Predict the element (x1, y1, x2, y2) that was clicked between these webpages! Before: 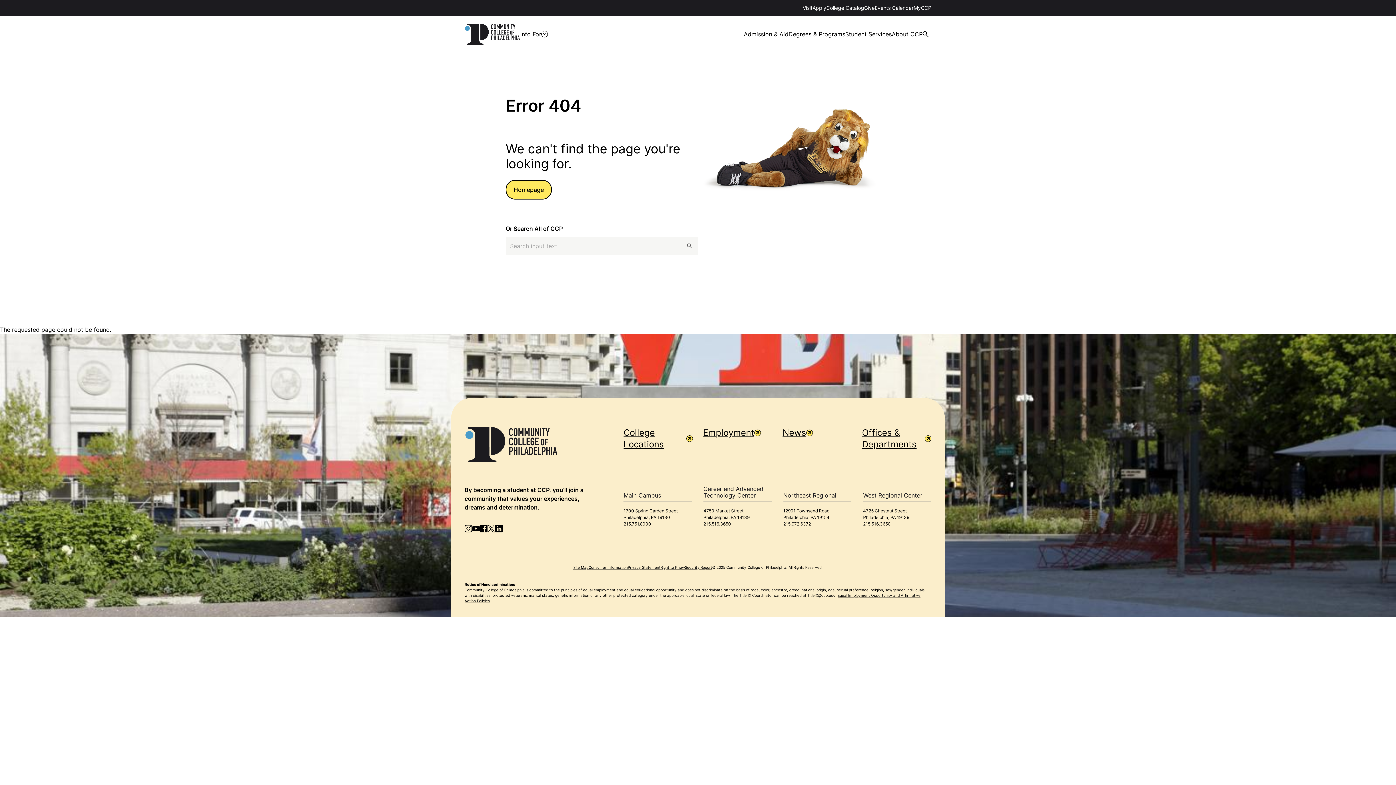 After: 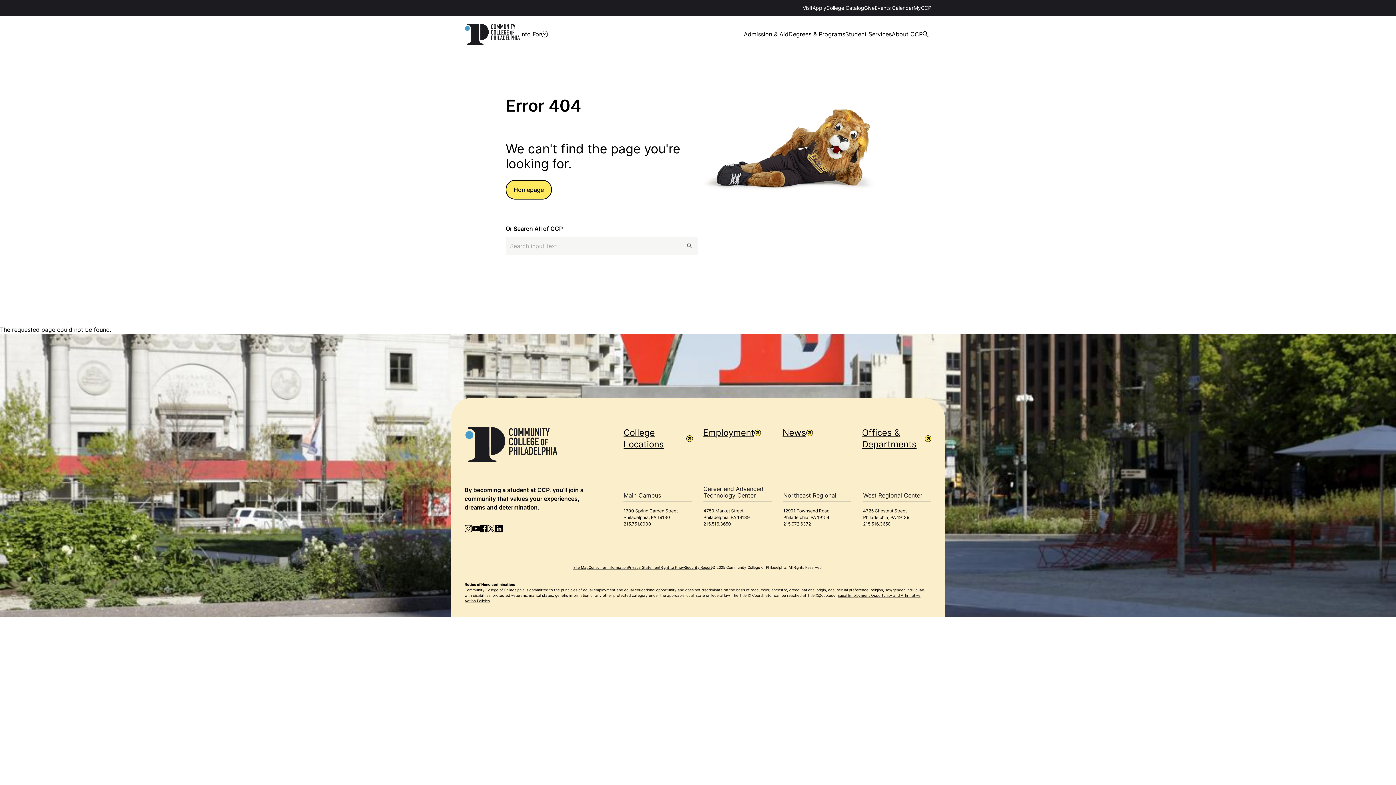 Action: bbox: (623, 521, 651, 526) label: 215.751.8000